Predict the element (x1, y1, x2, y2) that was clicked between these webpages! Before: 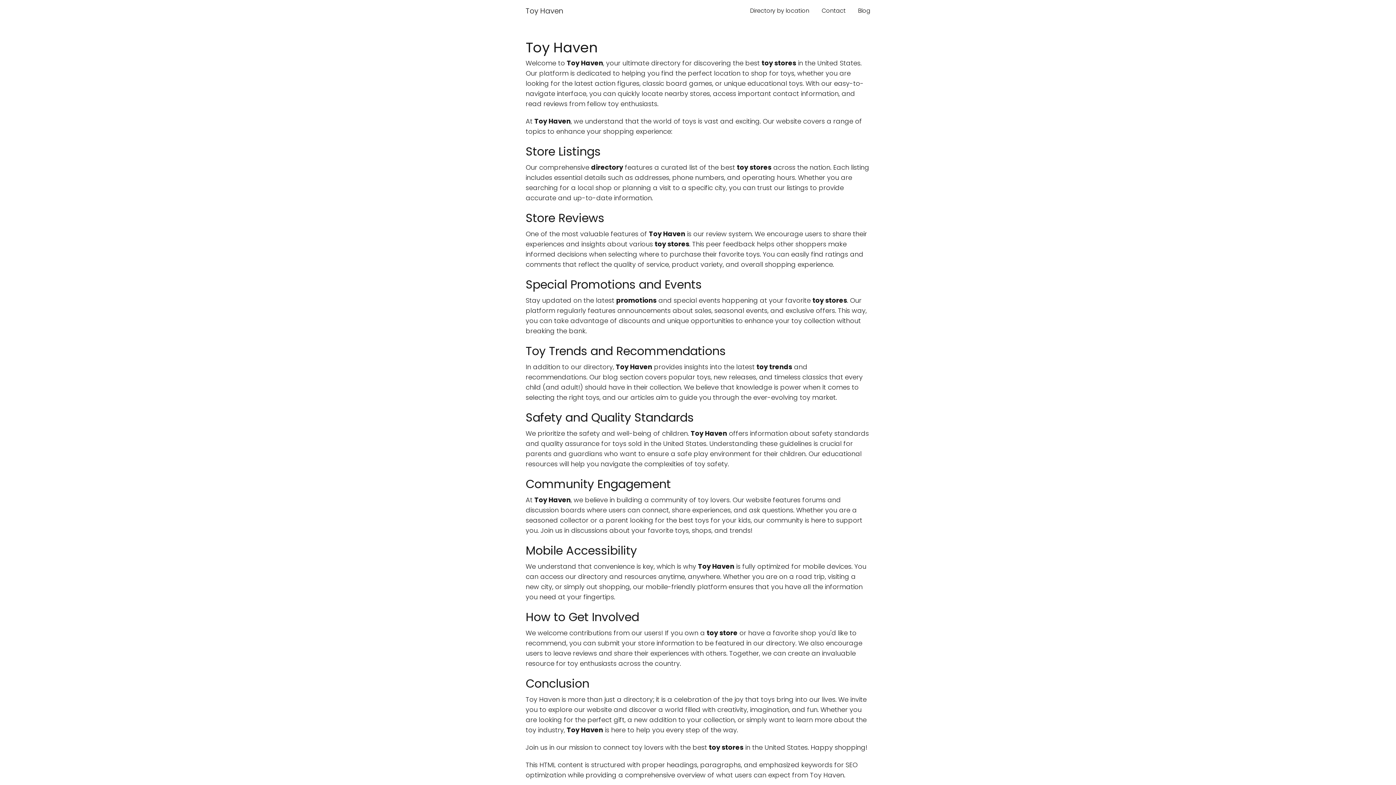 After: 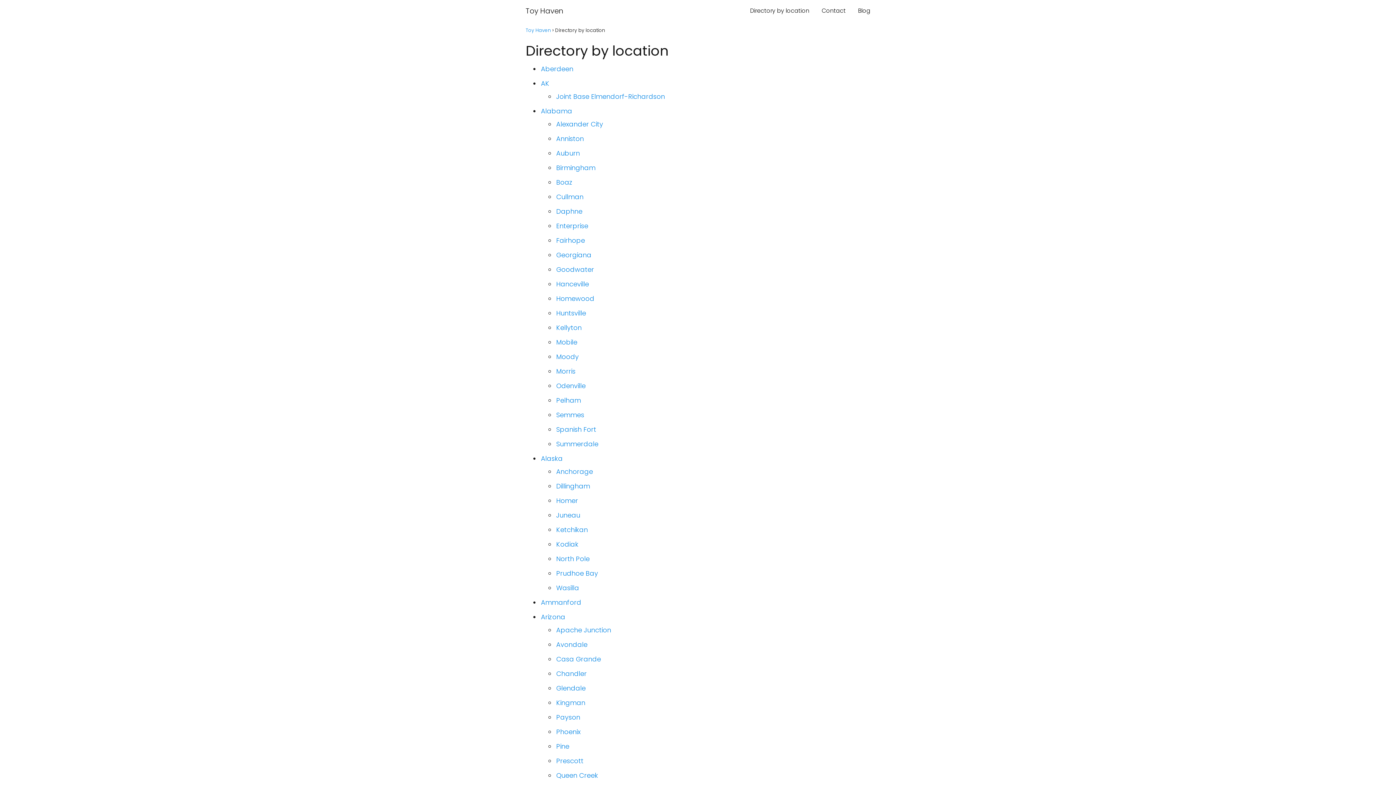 Action: bbox: (750, 6, 809, 14) label: Directory by location